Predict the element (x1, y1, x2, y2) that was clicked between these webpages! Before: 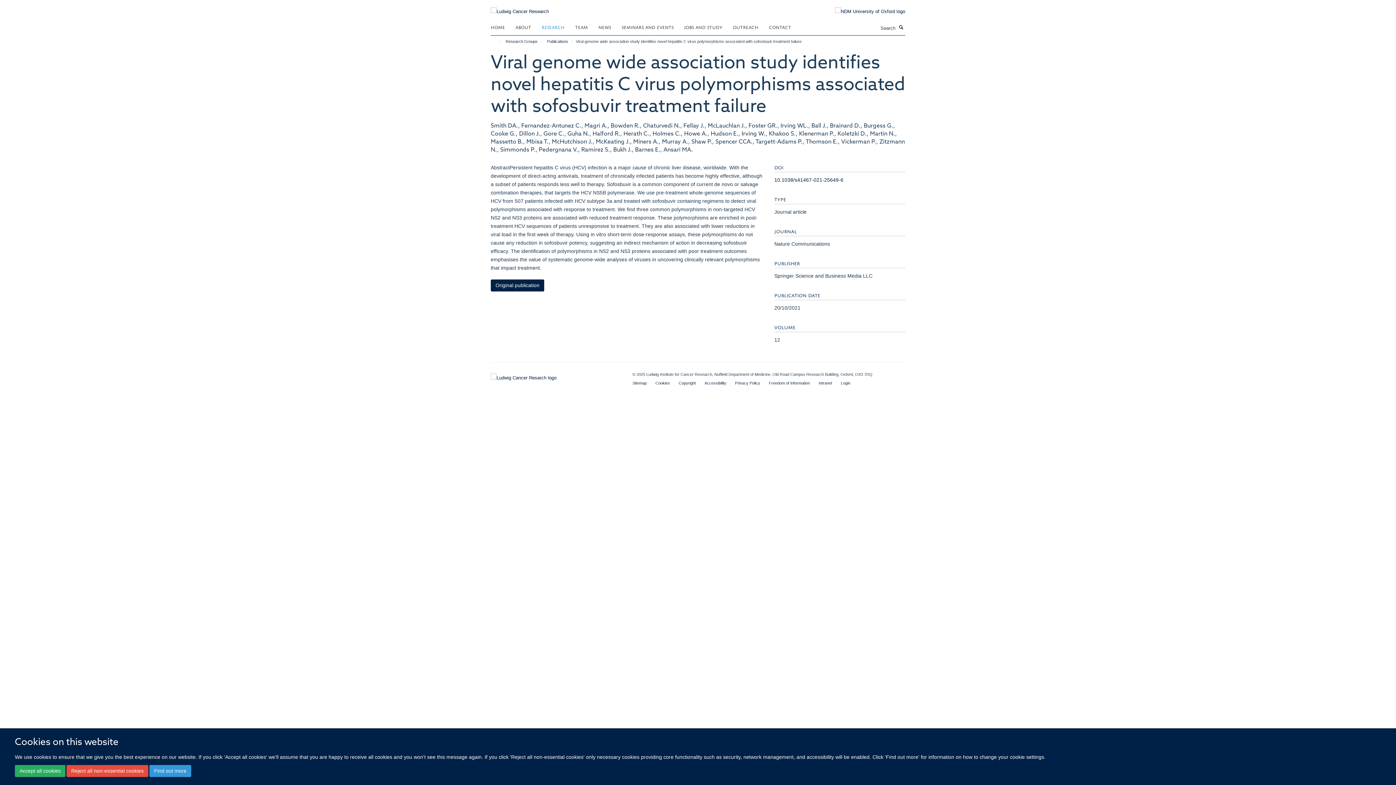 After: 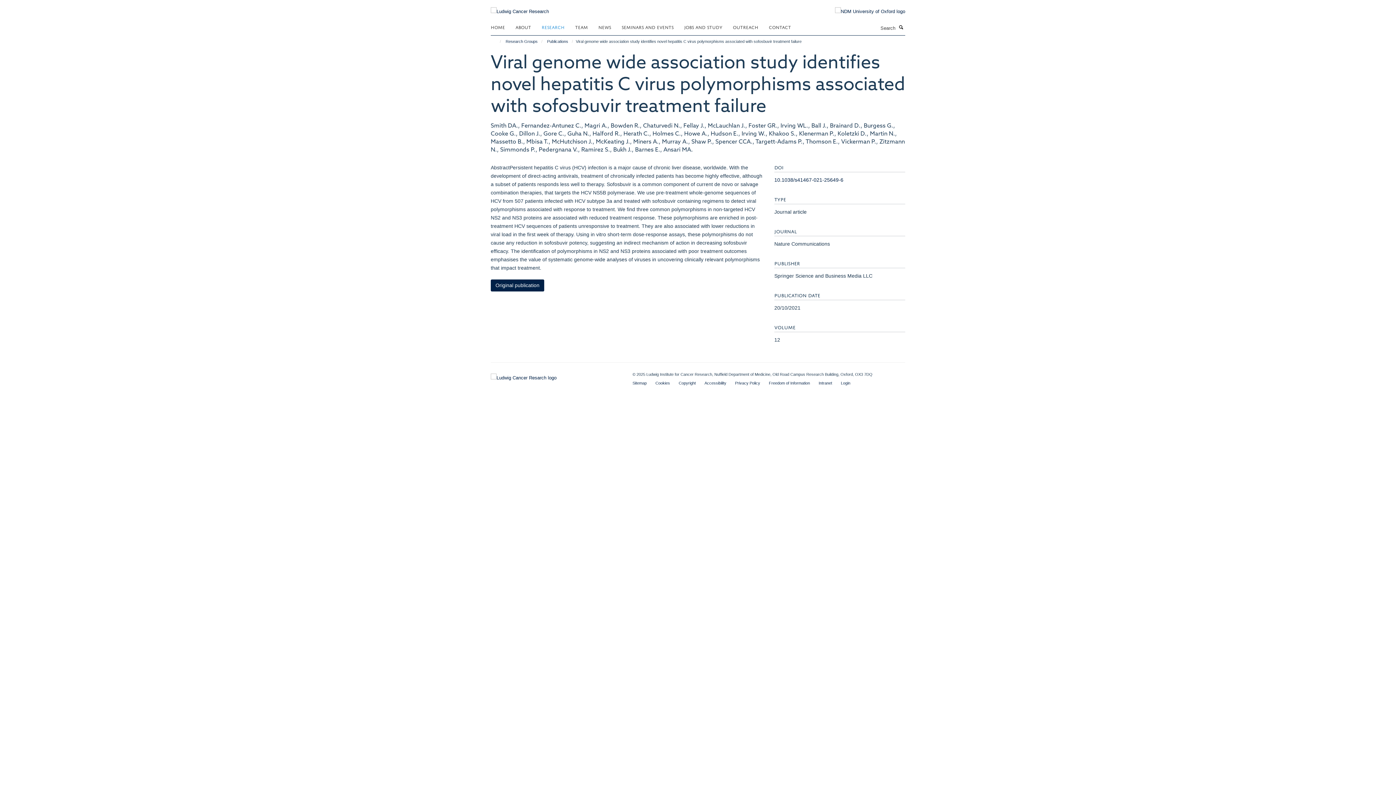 Action: bbox: (14, 765, 65, 777) label: Accept all cookies